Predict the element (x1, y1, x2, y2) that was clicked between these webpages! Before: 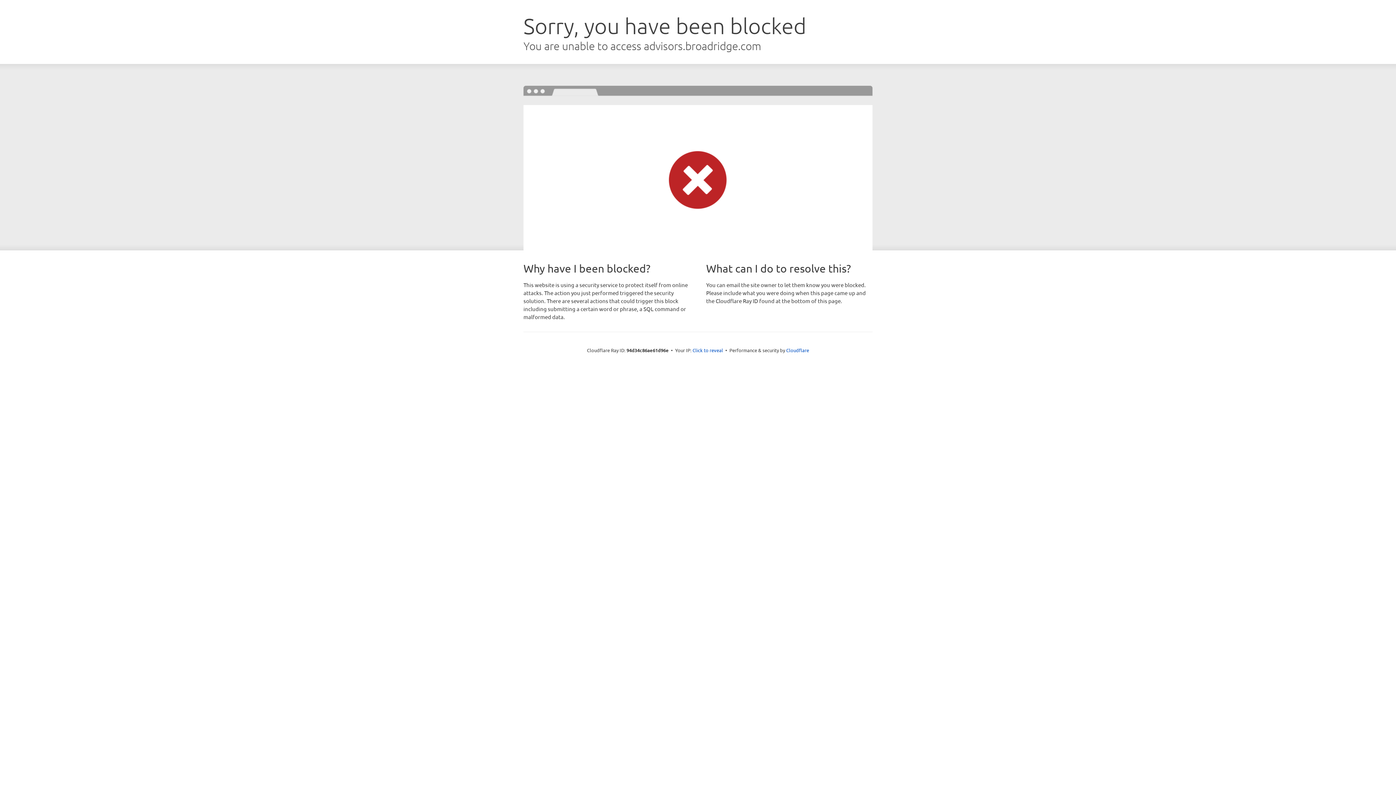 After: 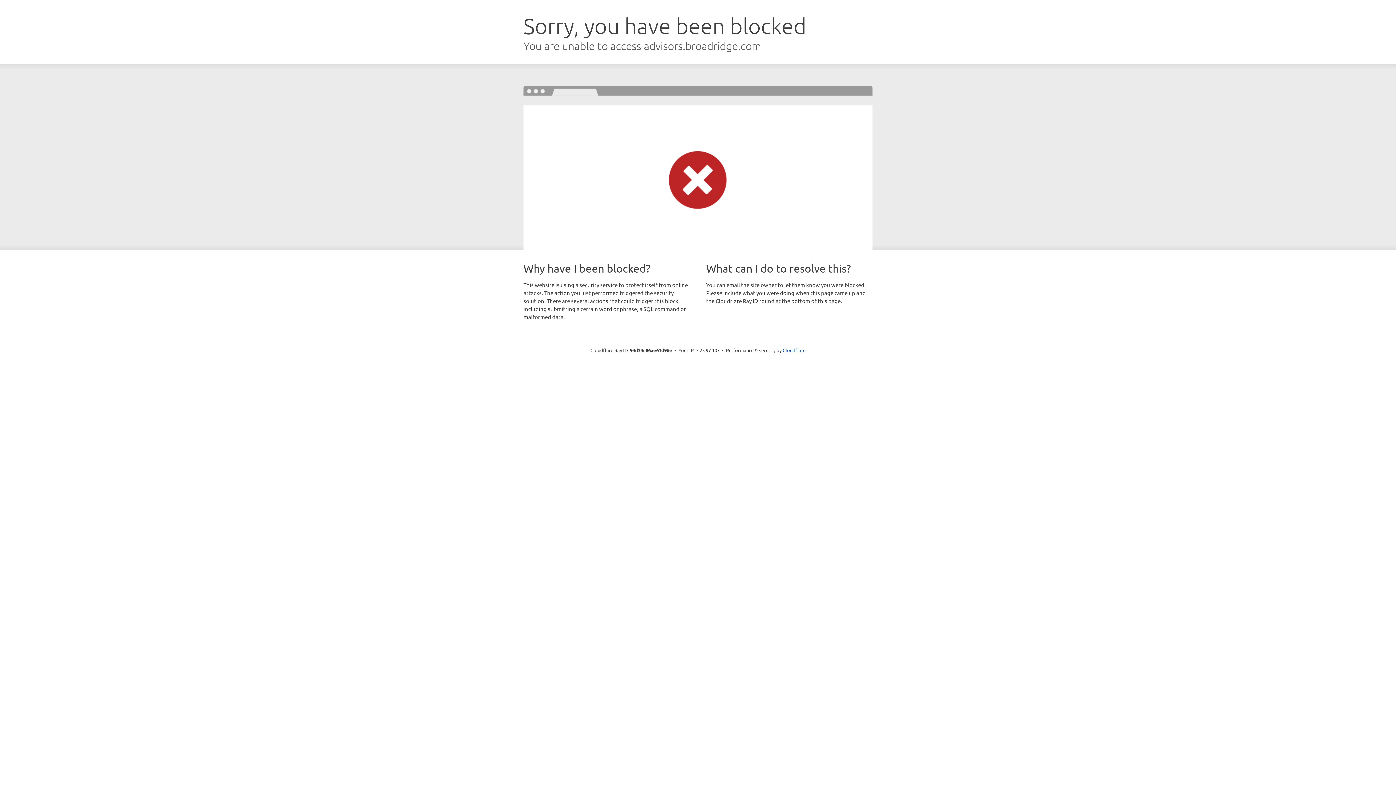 Action: bbox: (692, 346, 723, 353) label: Click to reveal